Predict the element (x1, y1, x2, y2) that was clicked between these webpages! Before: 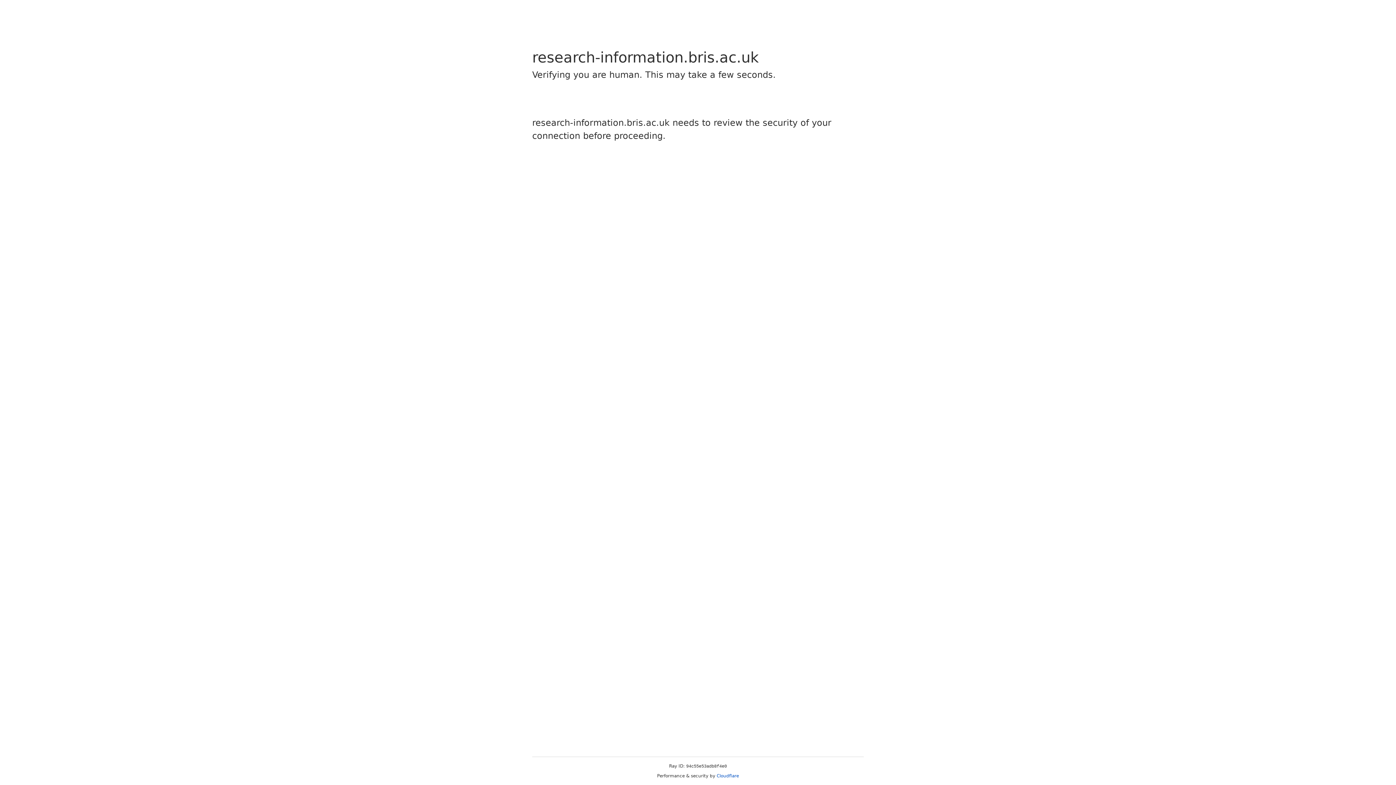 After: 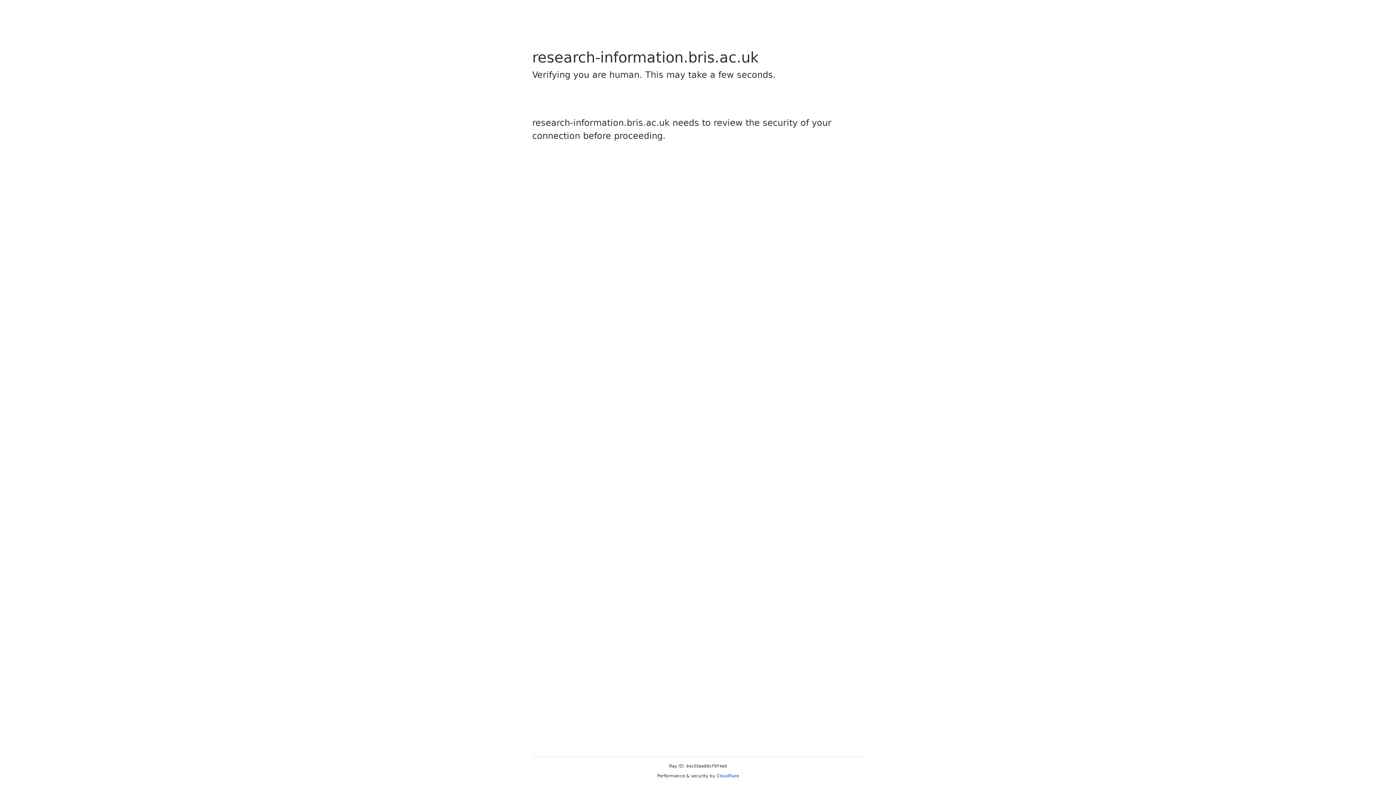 Action: bbox: (716, 773, 739, 778) label: Cloudflare